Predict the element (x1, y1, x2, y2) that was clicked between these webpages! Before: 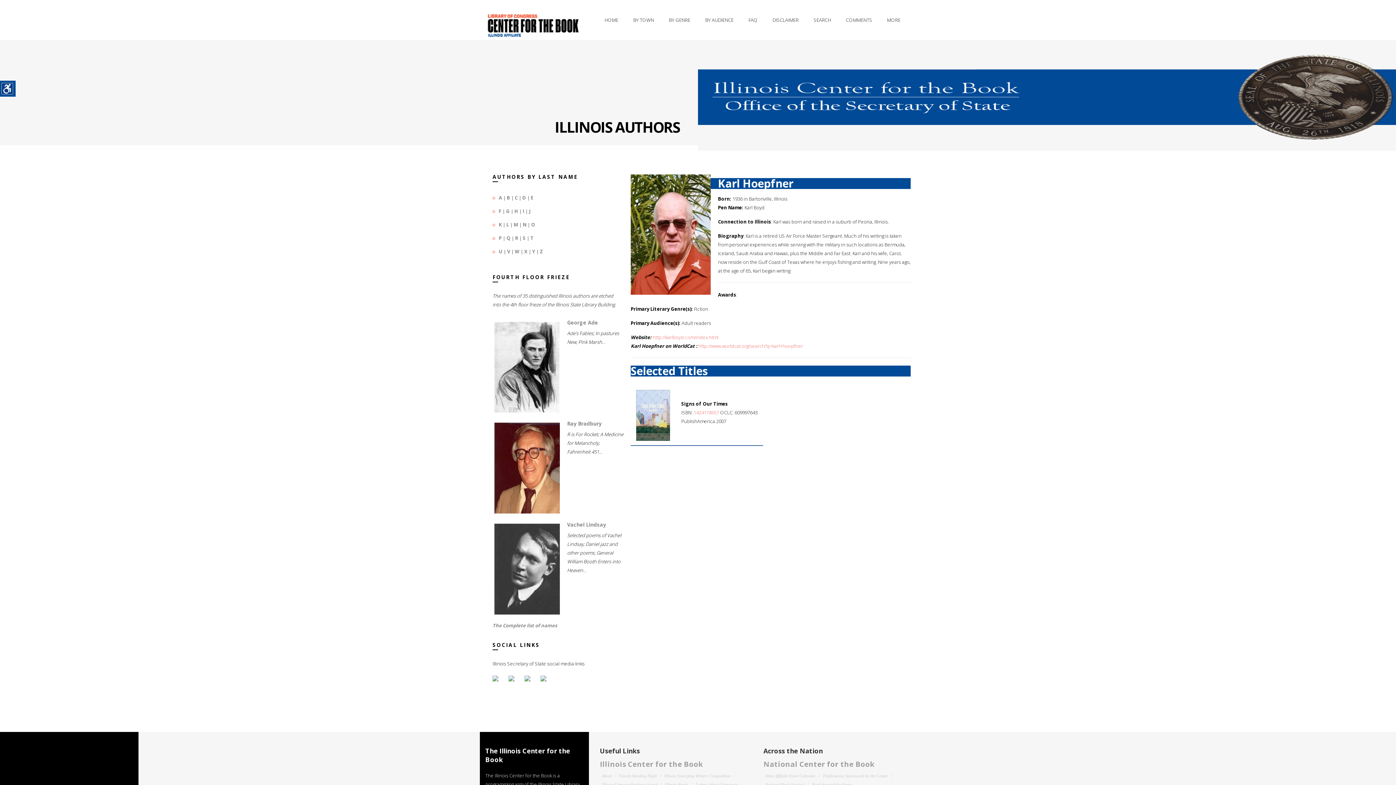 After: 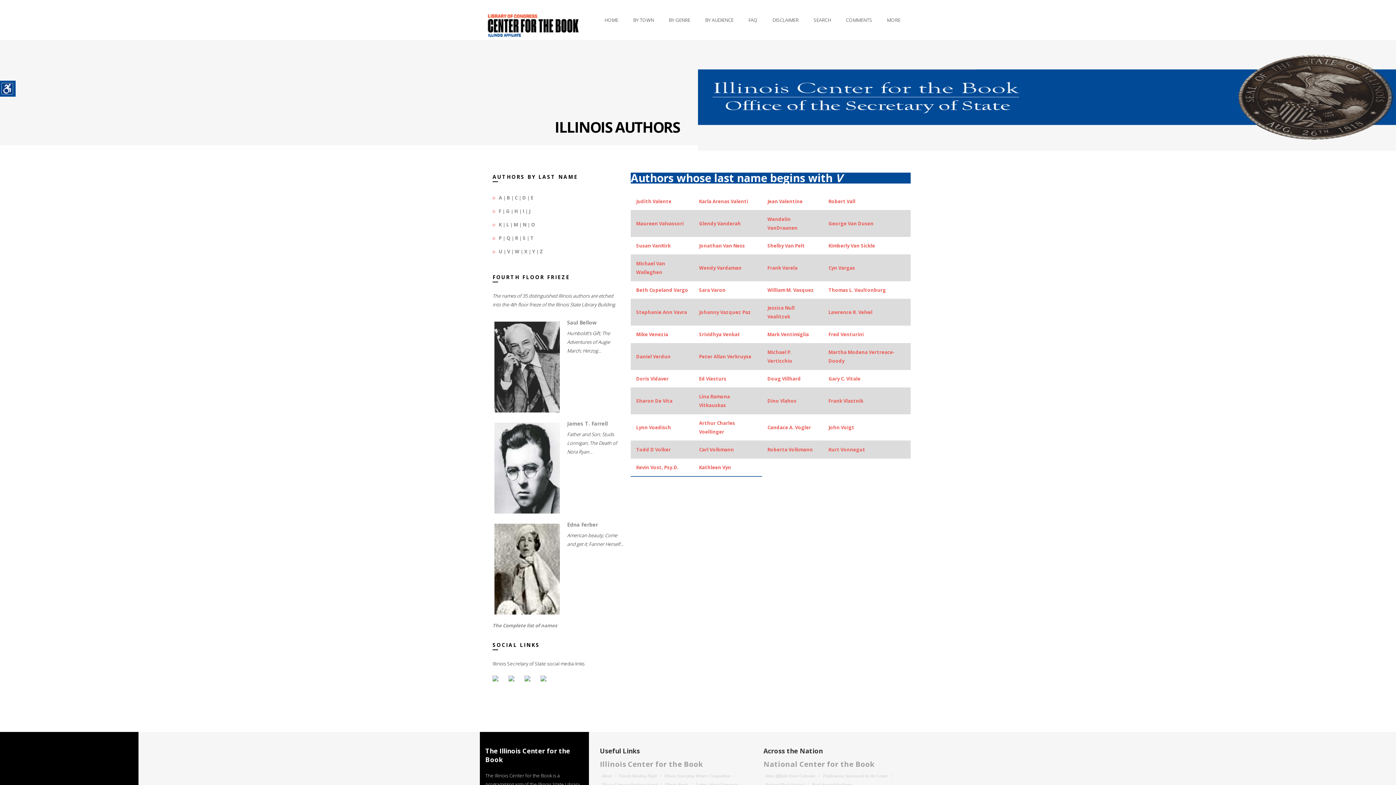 Action: bbox: (507, 248, 510, 254) label: V